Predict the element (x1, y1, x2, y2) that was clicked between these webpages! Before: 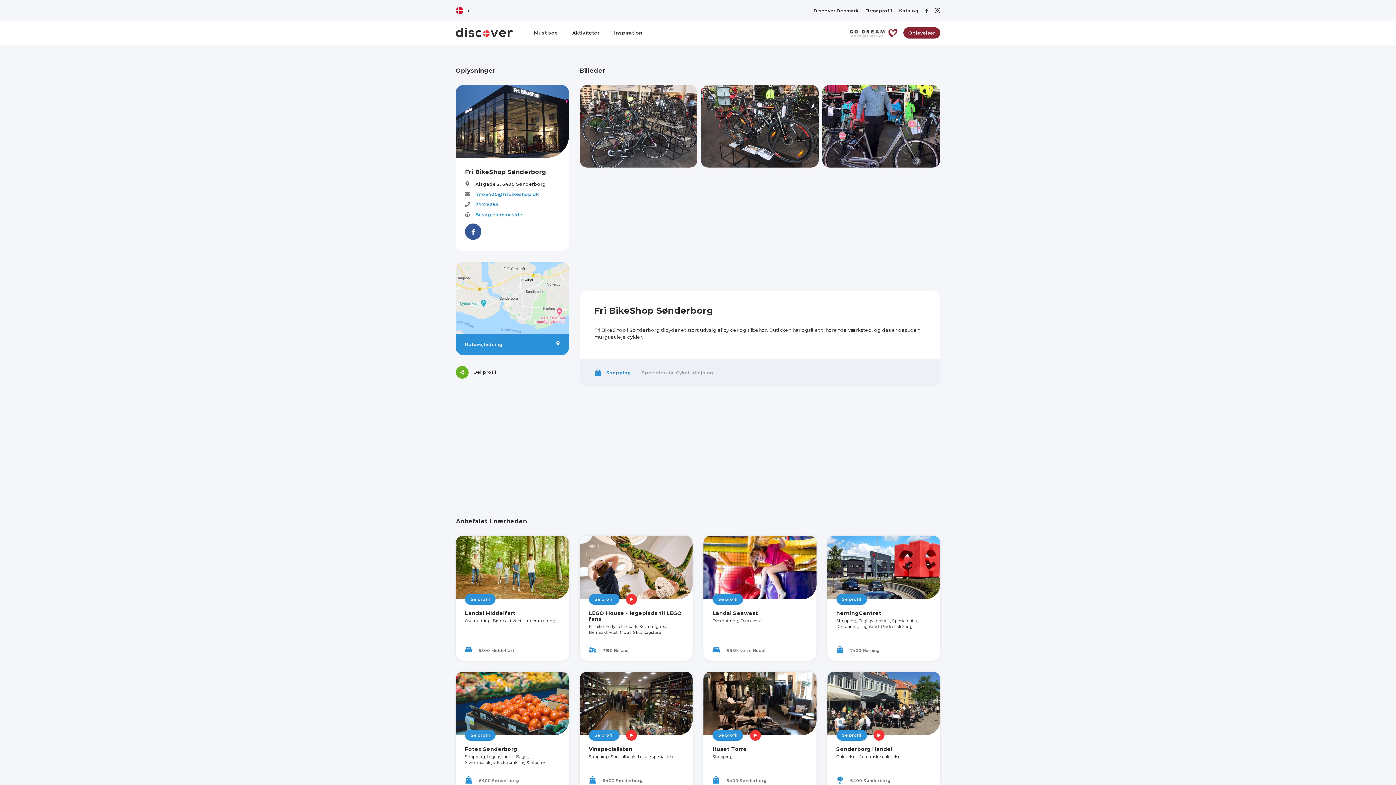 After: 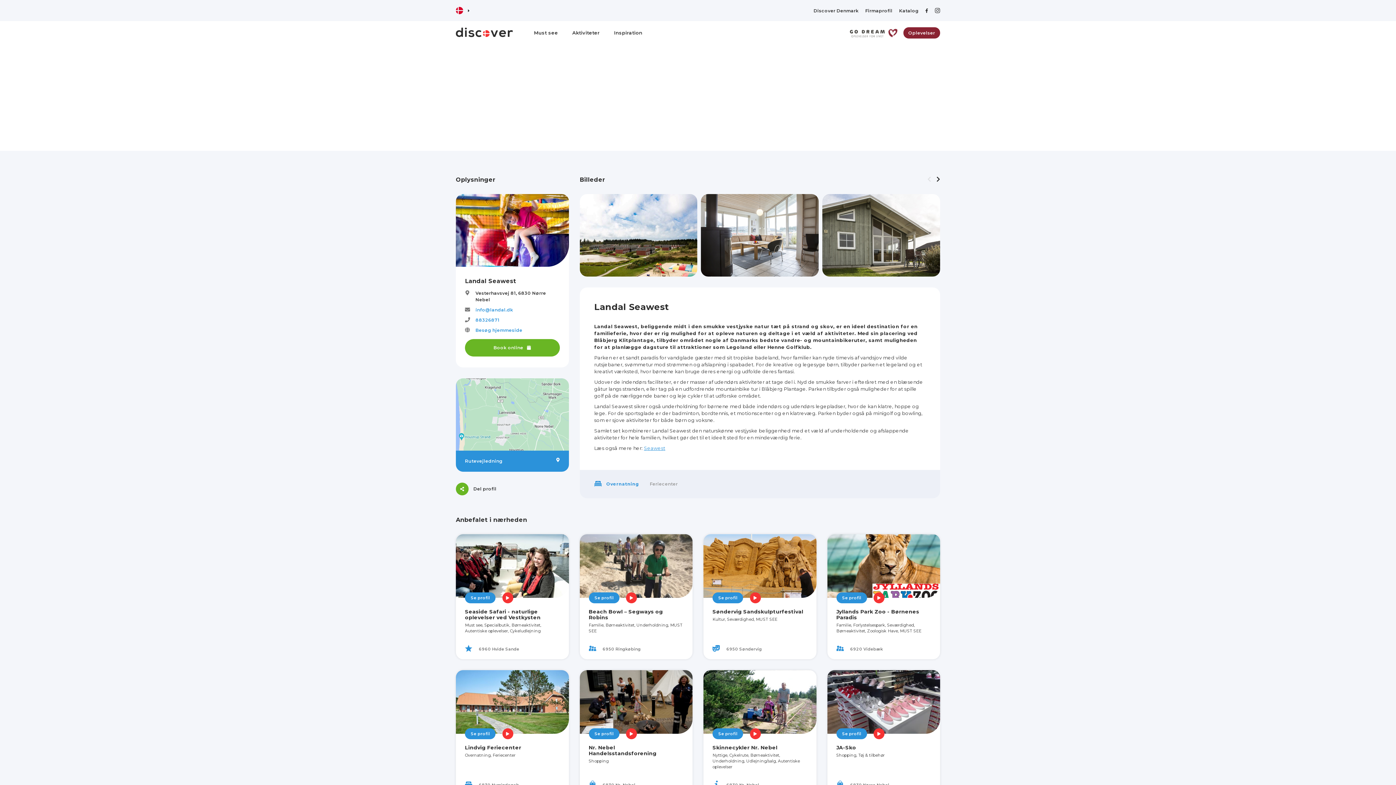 Action: label: Landal Seawest bbox: (712, 610, 758, 616)